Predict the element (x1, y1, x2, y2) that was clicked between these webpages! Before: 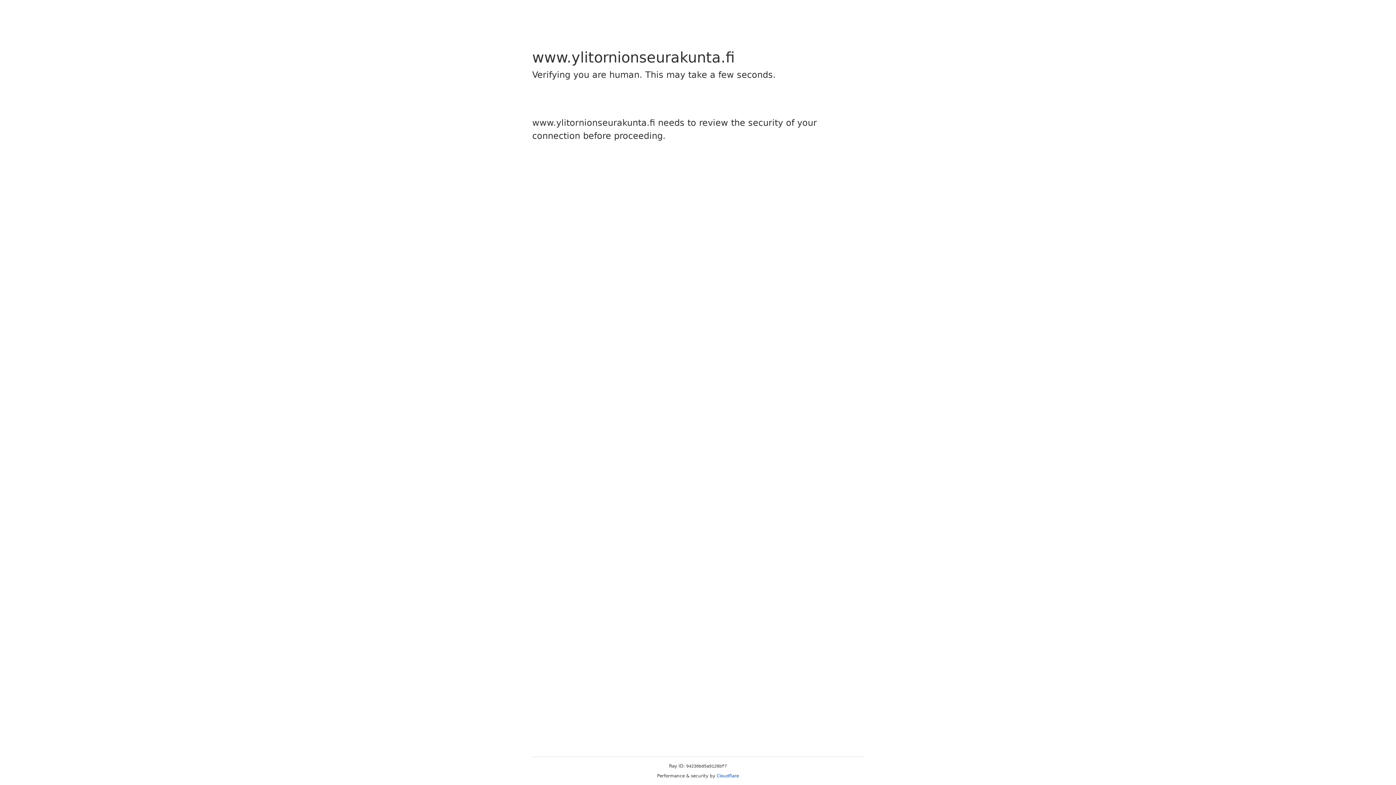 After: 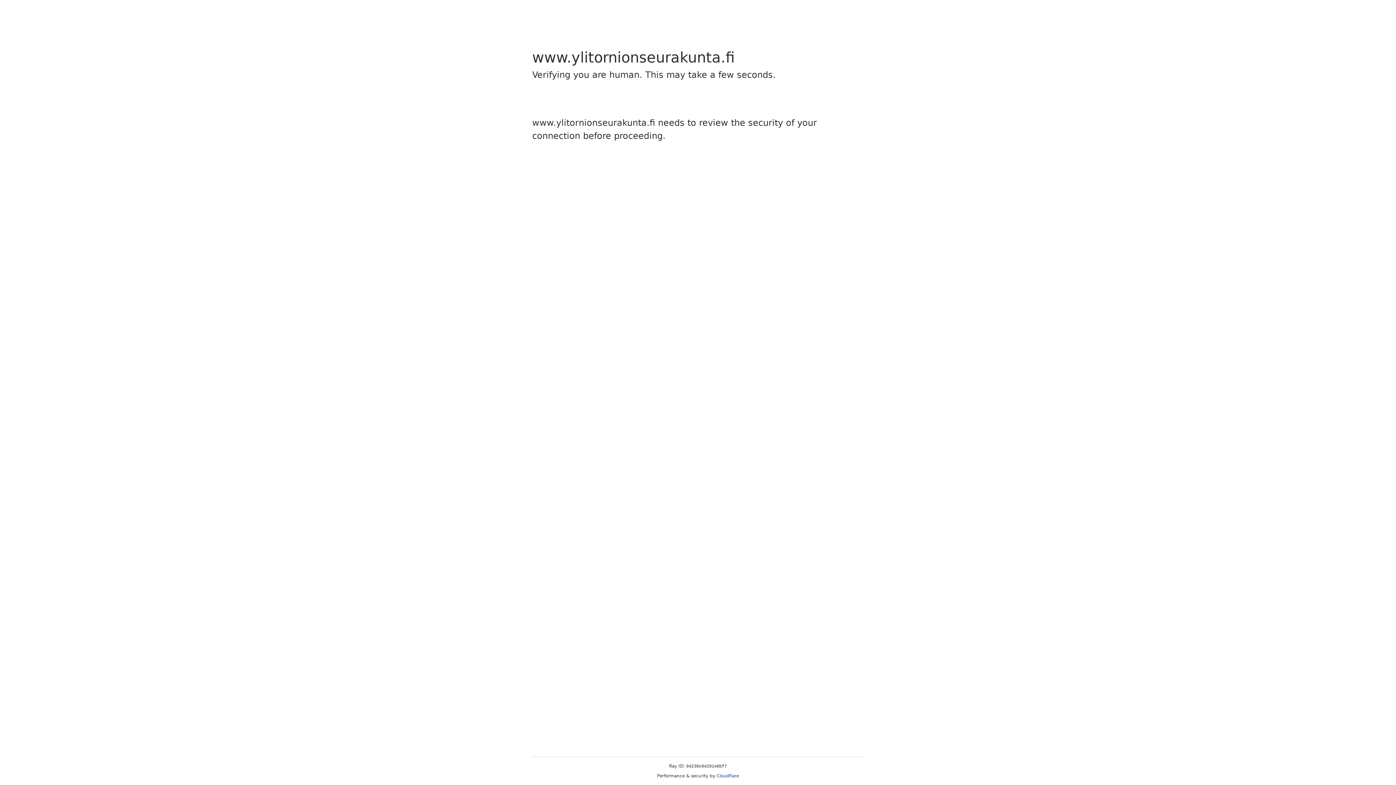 Action: bbox: (716, 773, 739, 778) label: Cloudflare